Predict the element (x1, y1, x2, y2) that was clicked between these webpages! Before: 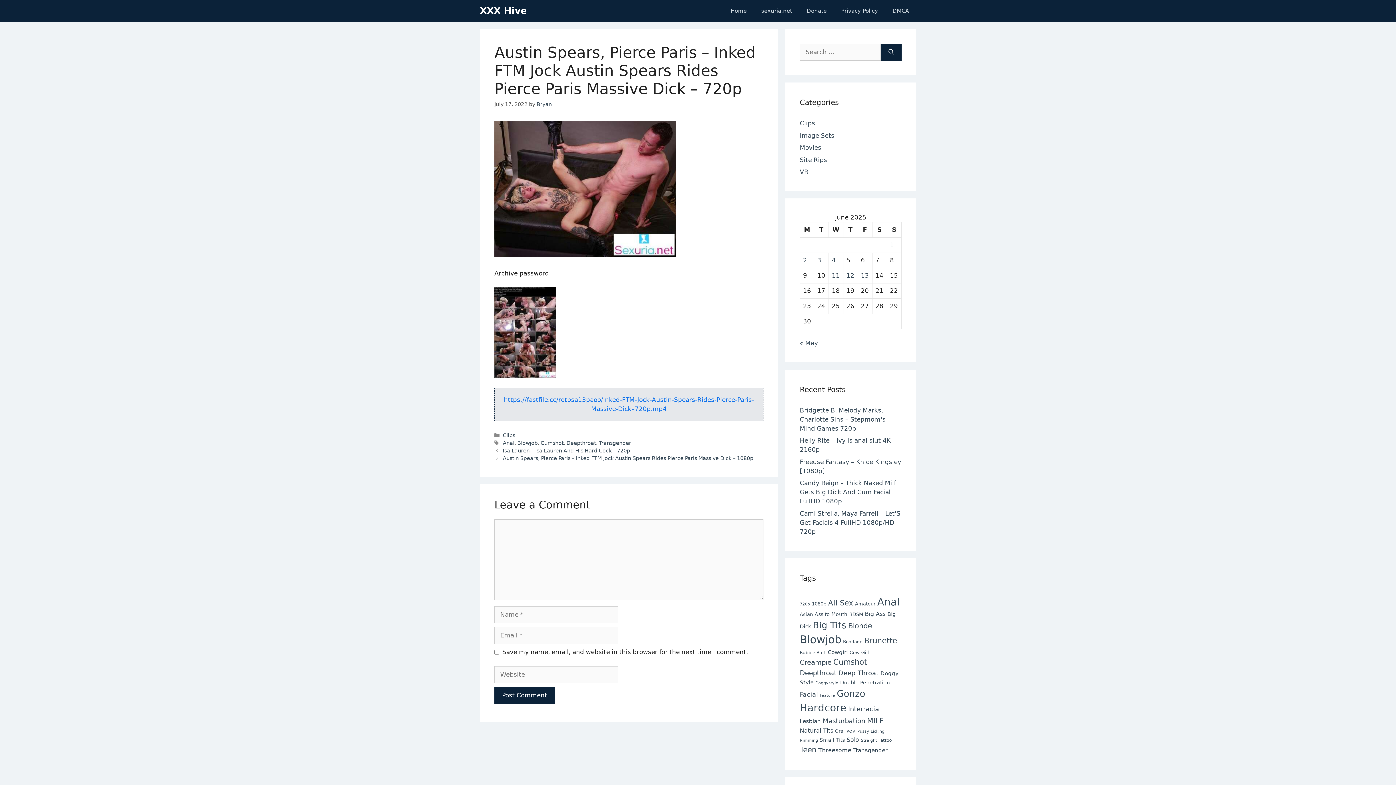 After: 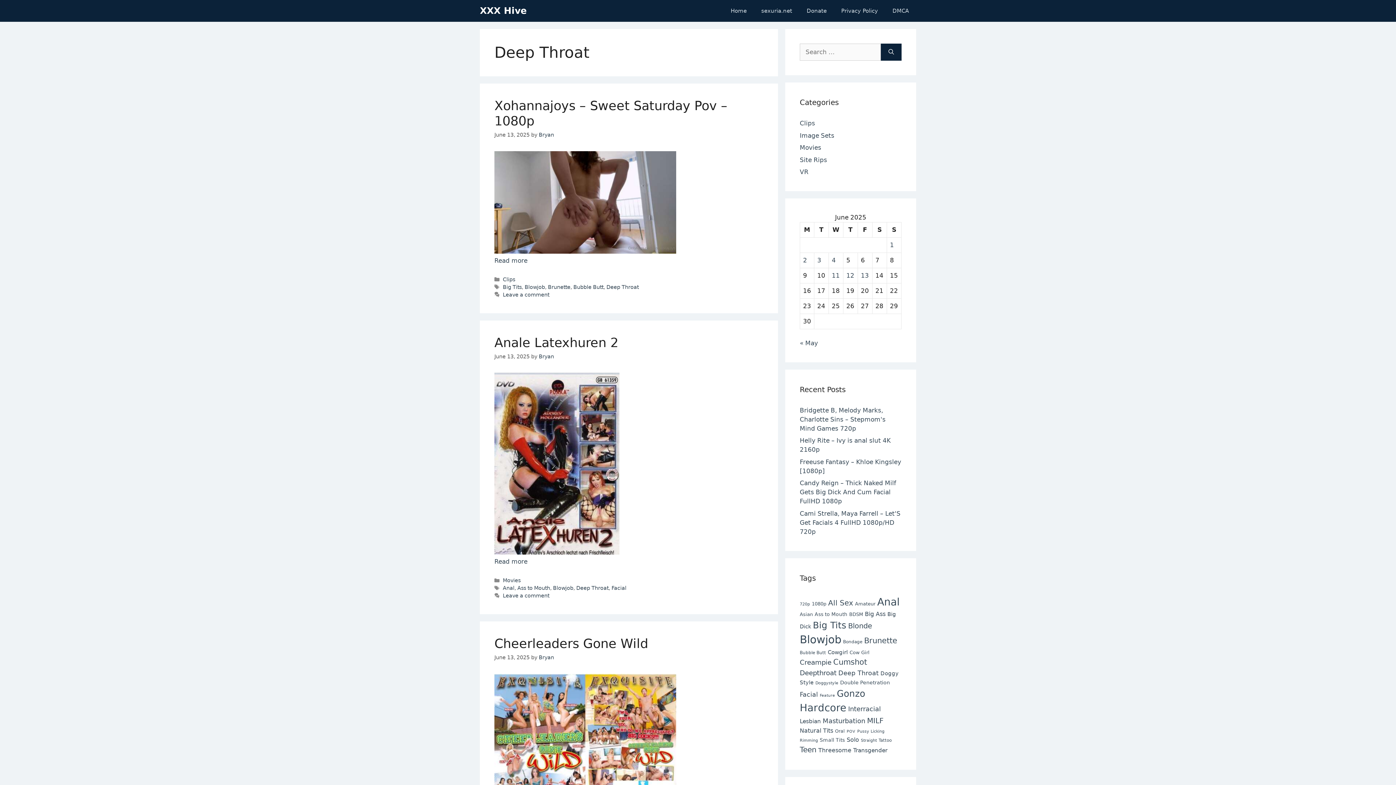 Action: label: Deep Throat (7,255 items) bbox: (838, 669, 878, 676)